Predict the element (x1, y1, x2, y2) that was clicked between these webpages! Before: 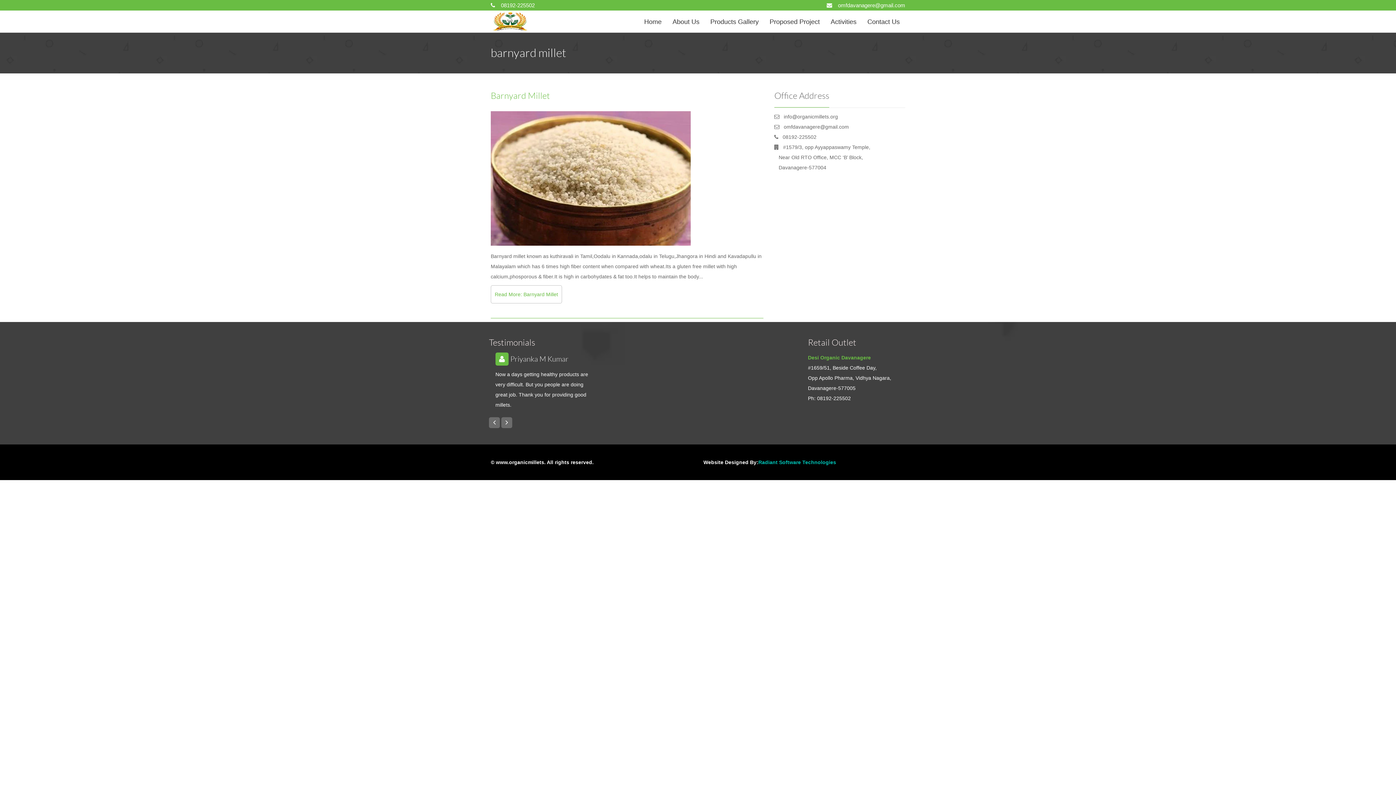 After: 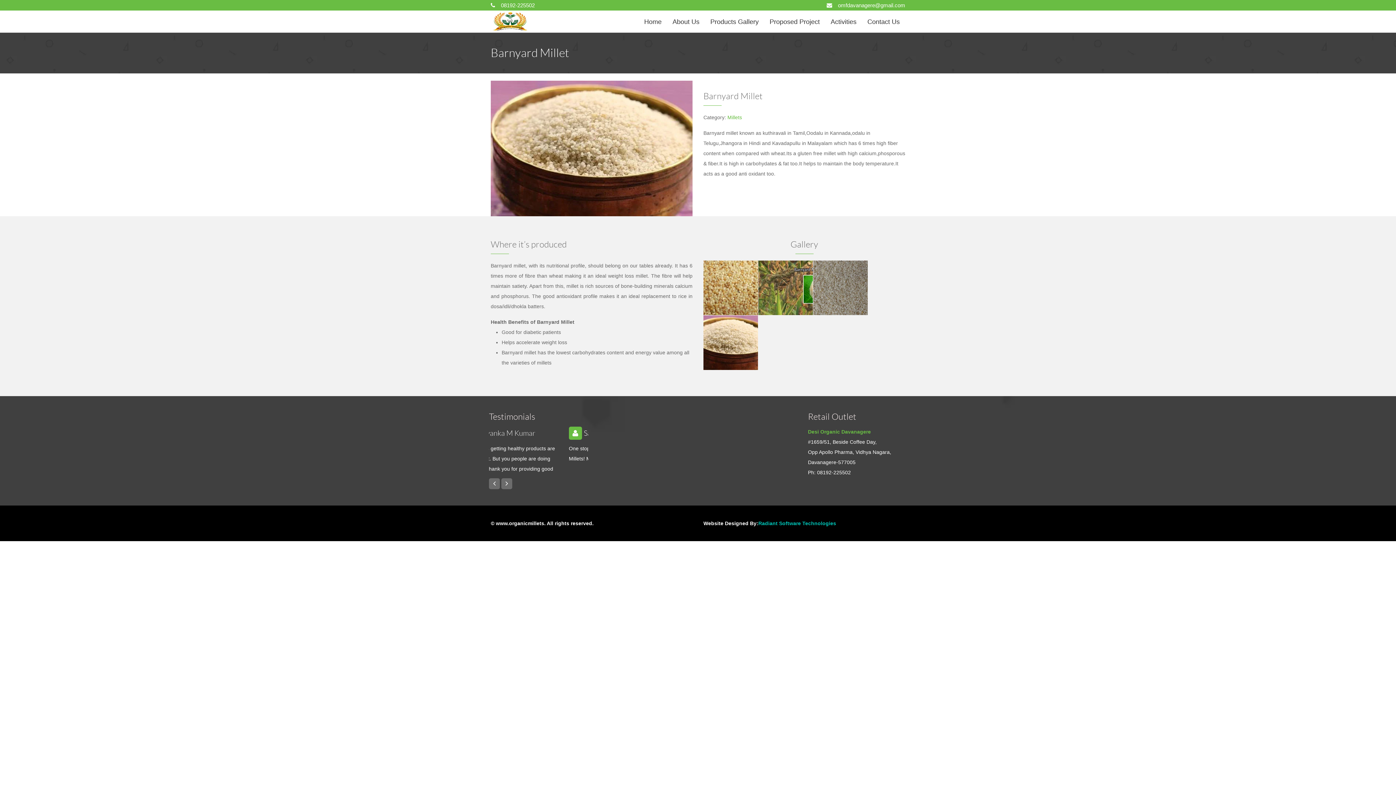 Action: bbox: (490, 91, 550, 100) label: Barnyard Millet